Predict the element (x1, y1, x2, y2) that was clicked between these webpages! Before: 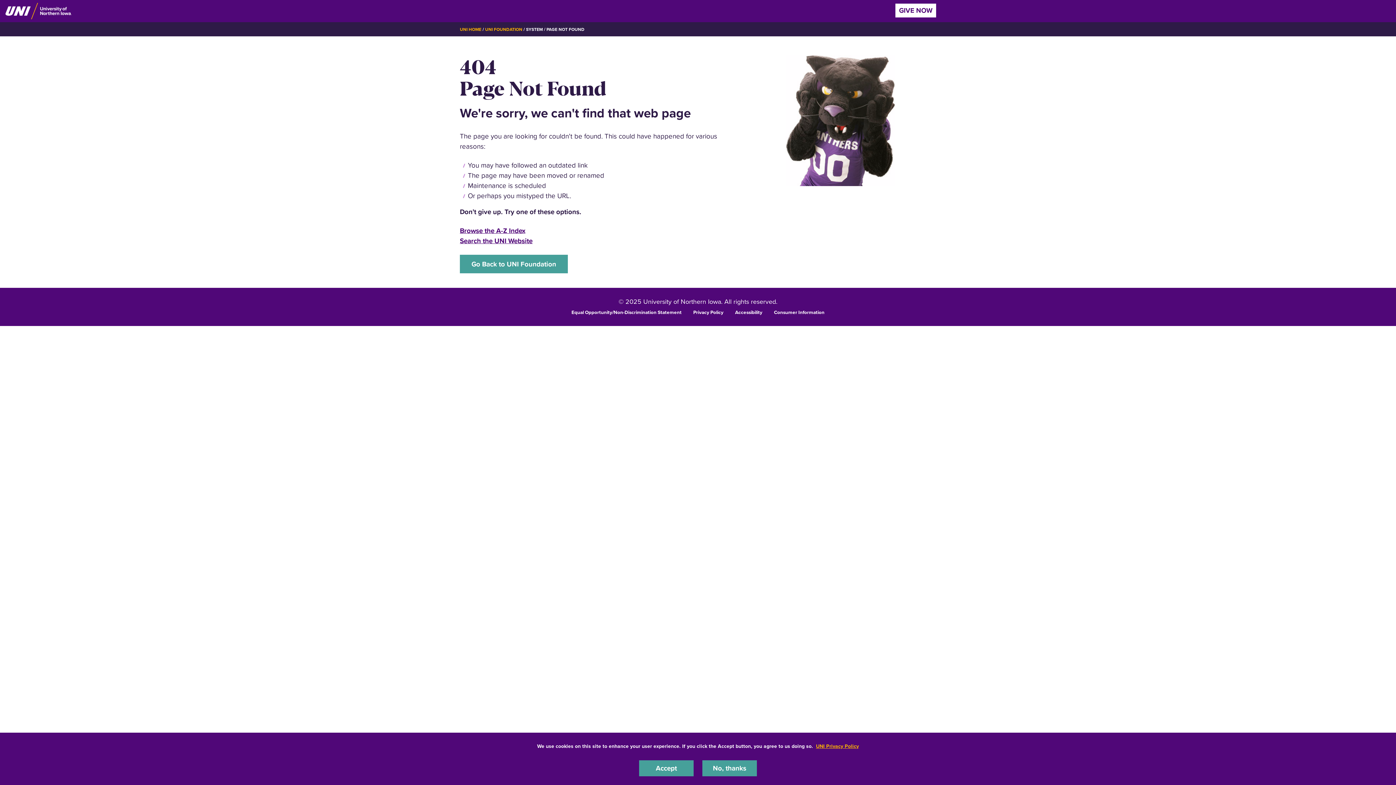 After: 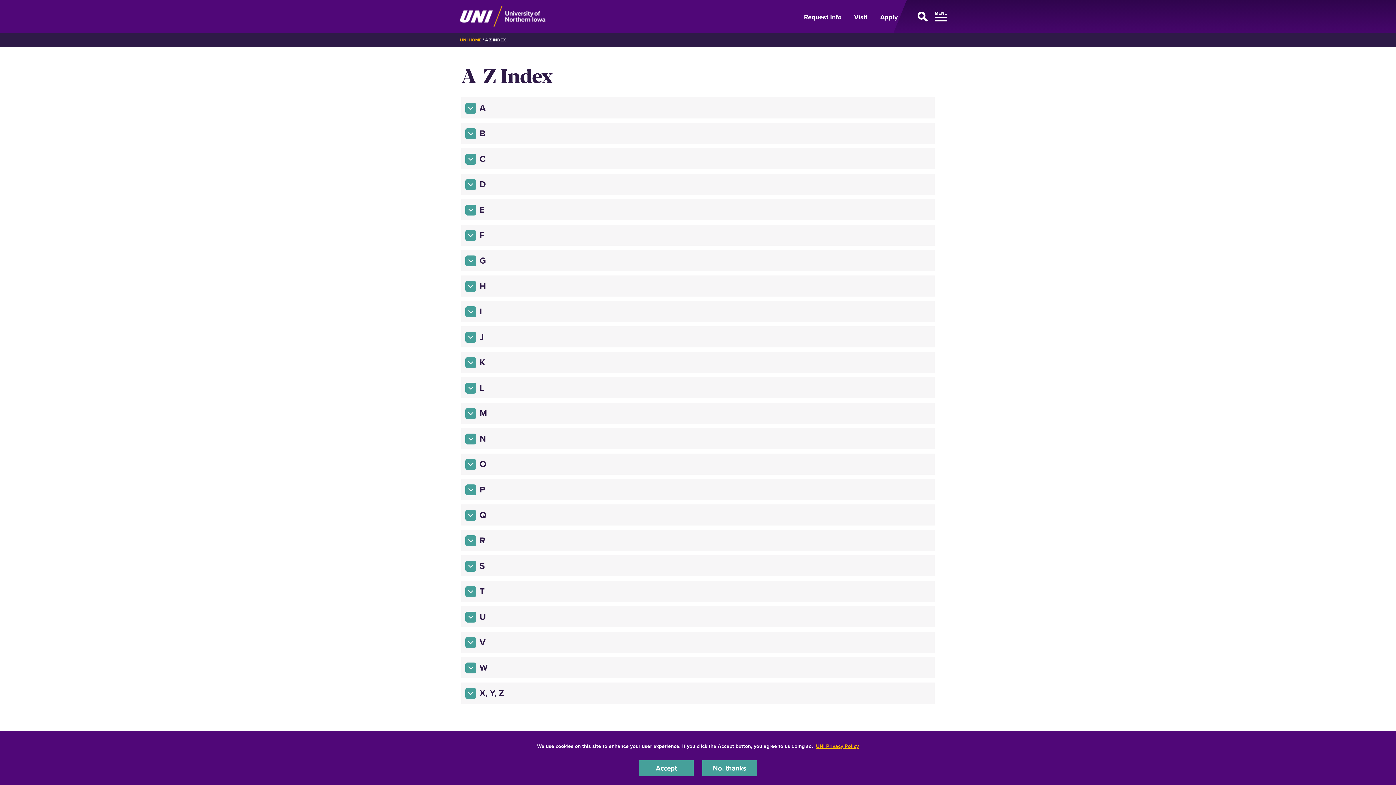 Action: bbox: (460, 225, 525, 235) label: Browse the A-Z Index